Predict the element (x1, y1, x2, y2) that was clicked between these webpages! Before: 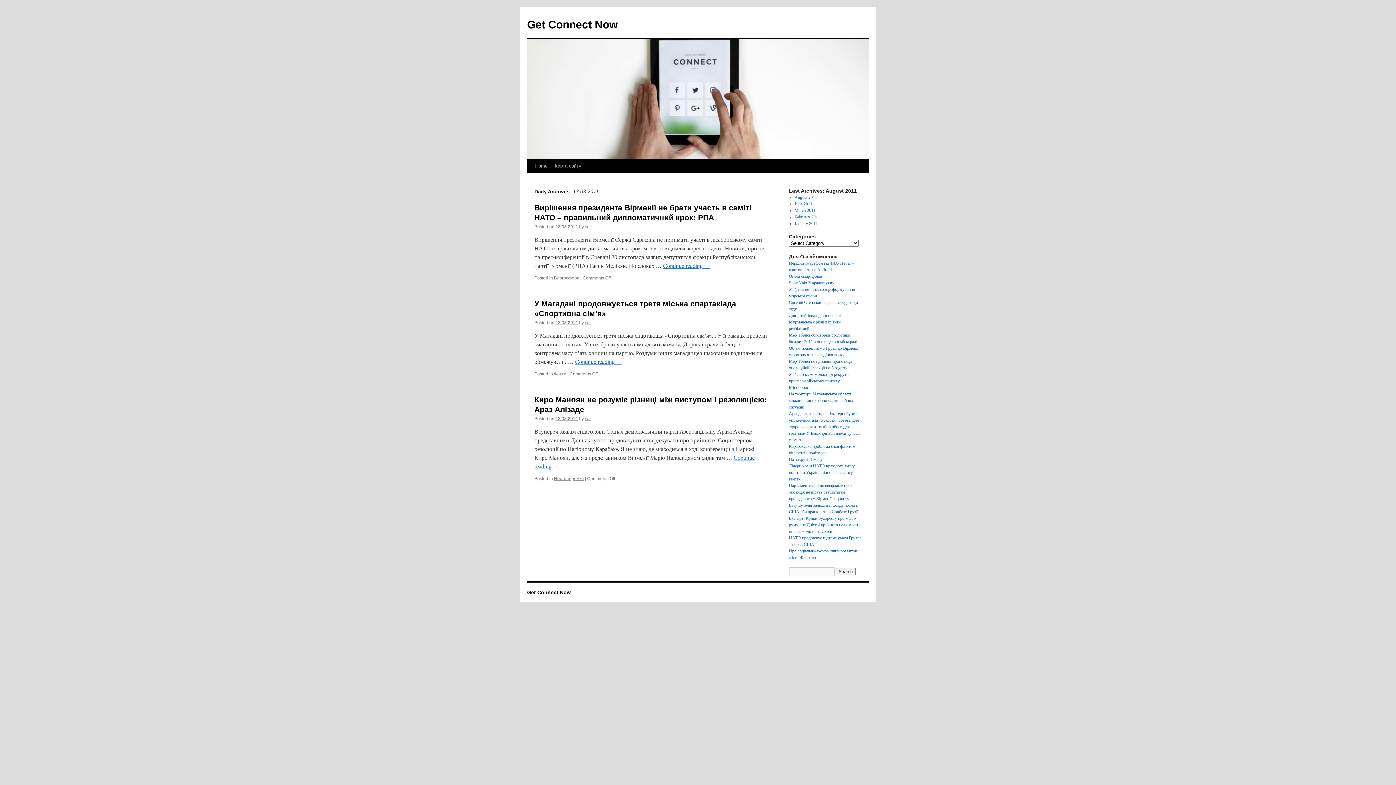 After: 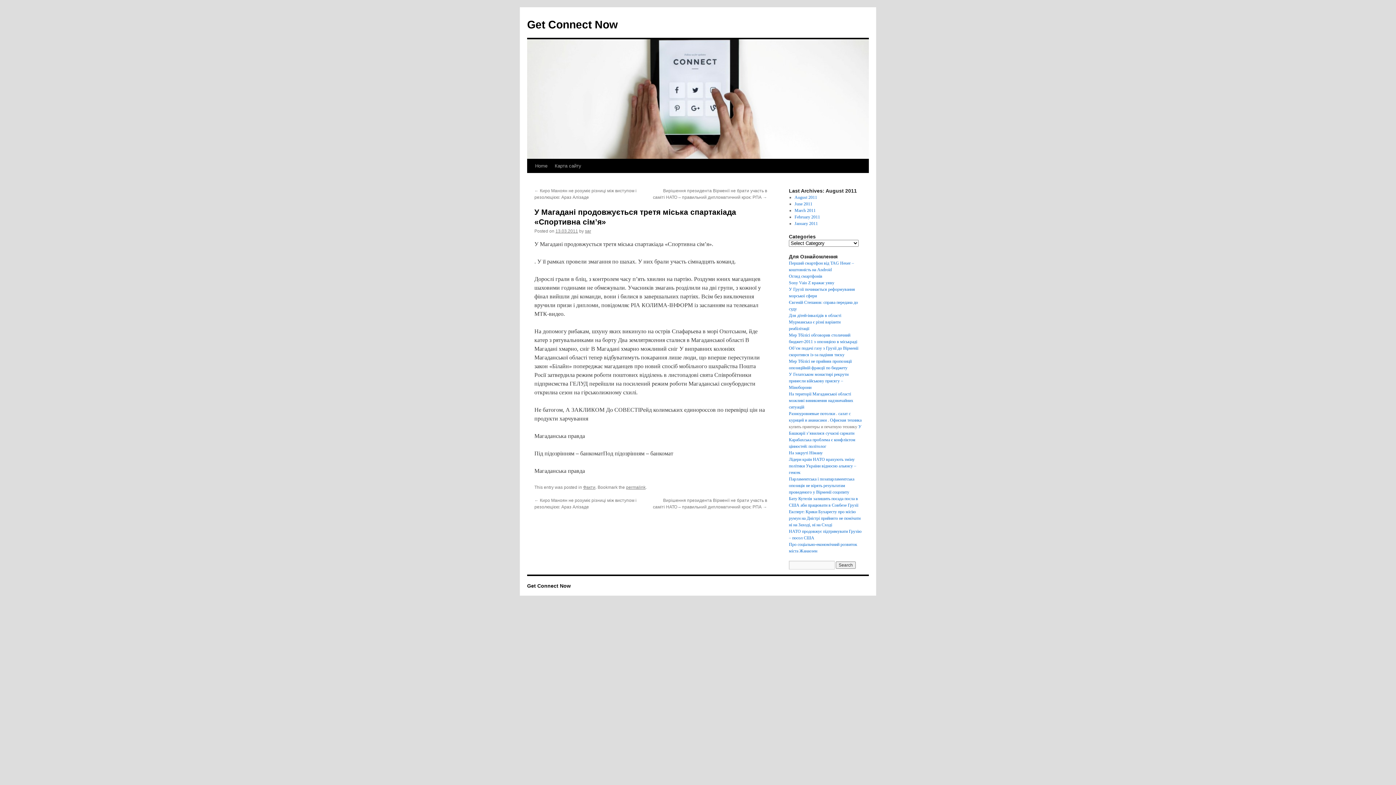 Action: label: 13.03.2011 bbox: (555, 320, 578, 325)